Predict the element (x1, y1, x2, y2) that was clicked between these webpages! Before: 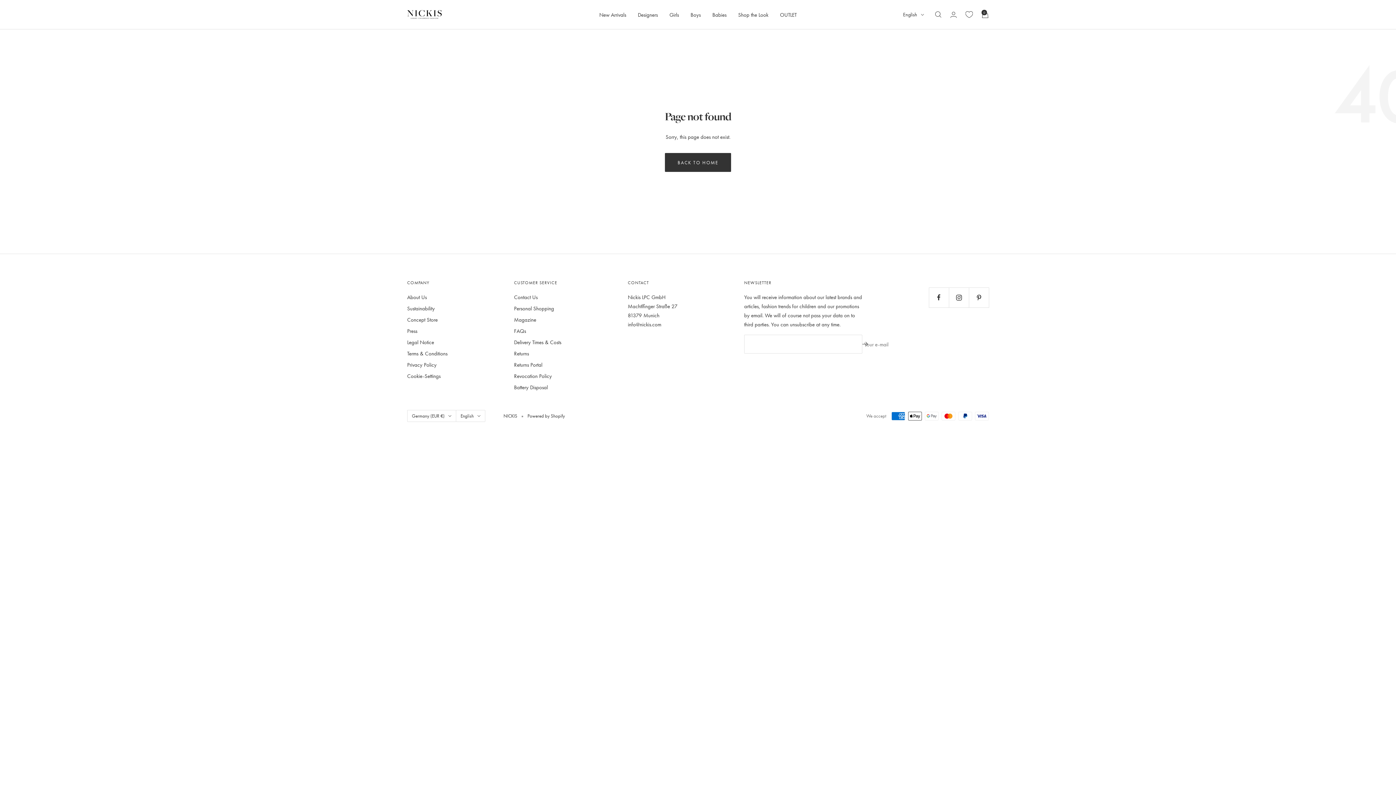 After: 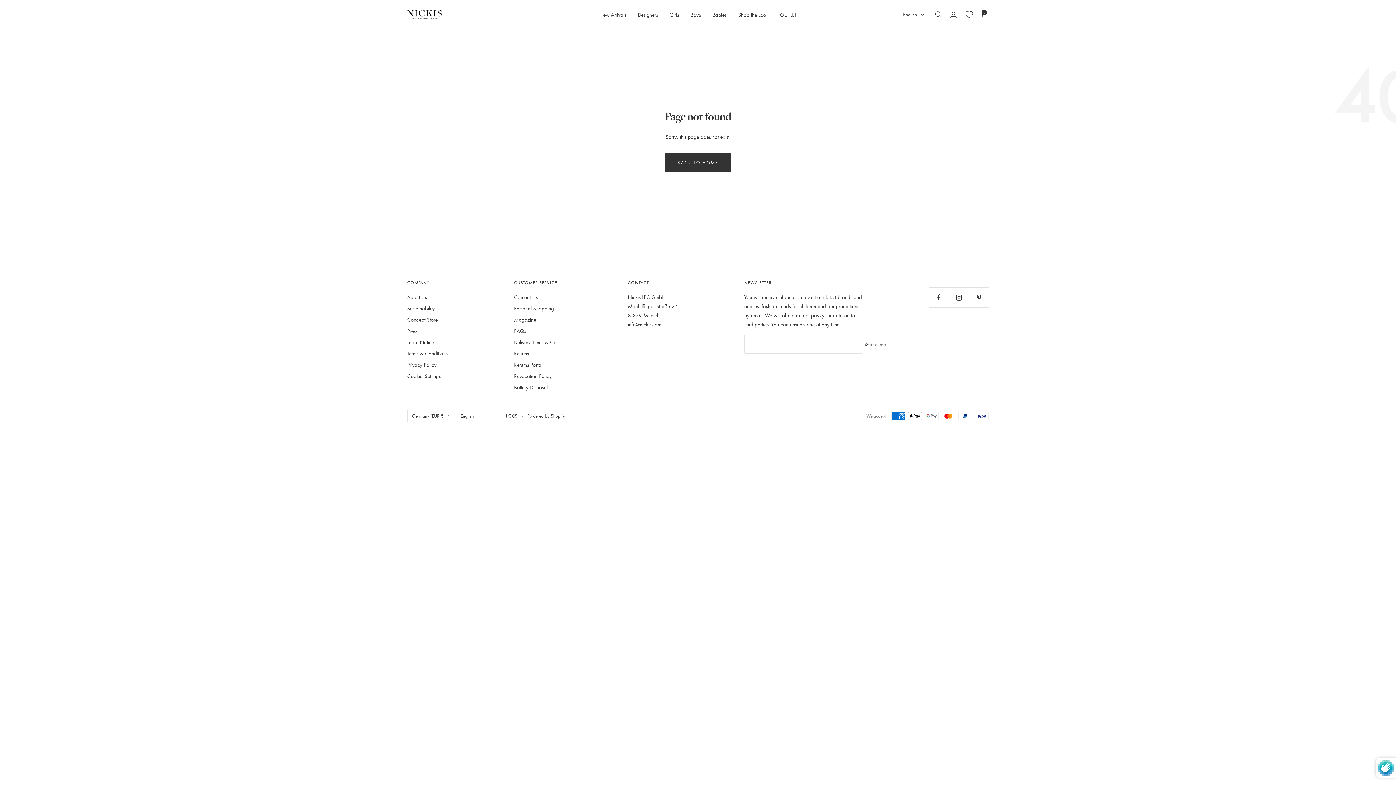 Action: bbox: (862, 341, 868, 346)